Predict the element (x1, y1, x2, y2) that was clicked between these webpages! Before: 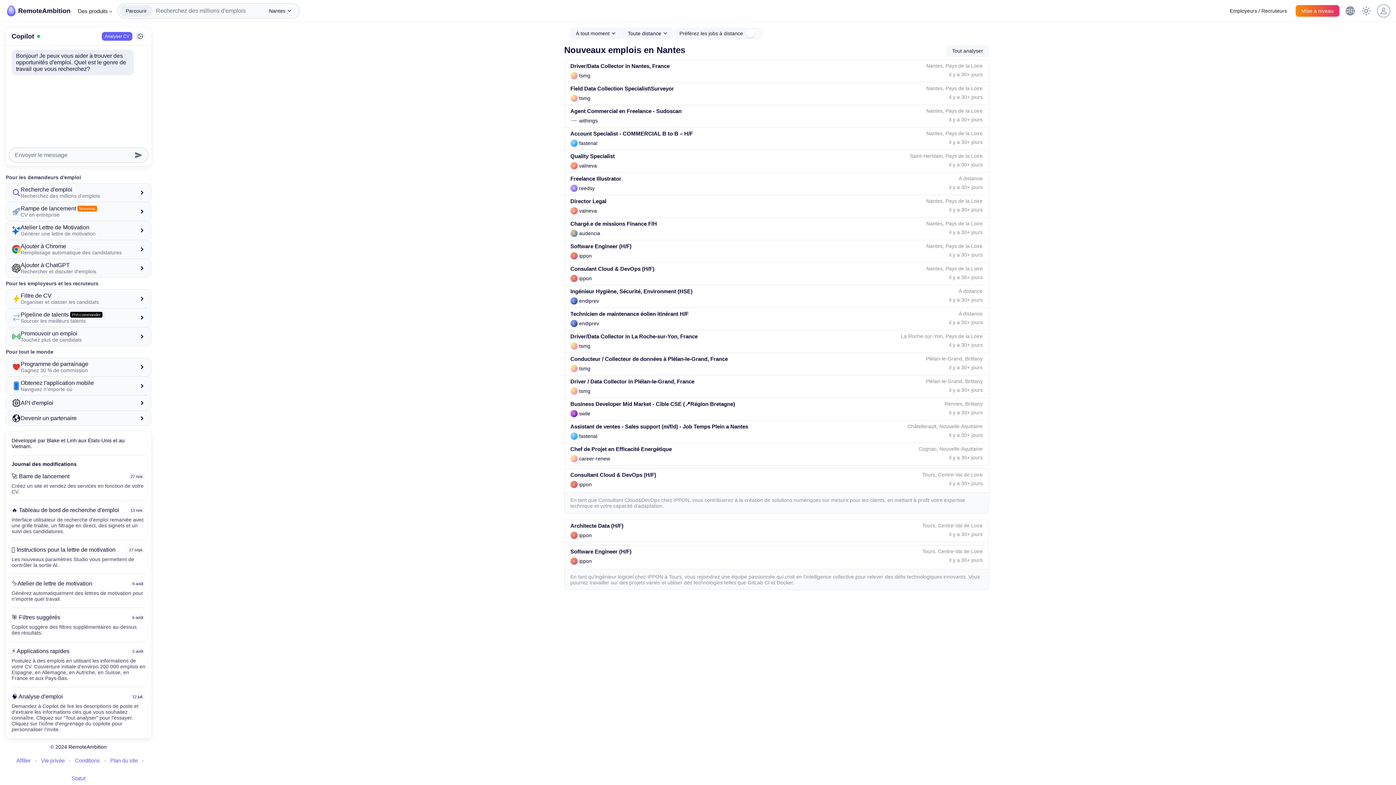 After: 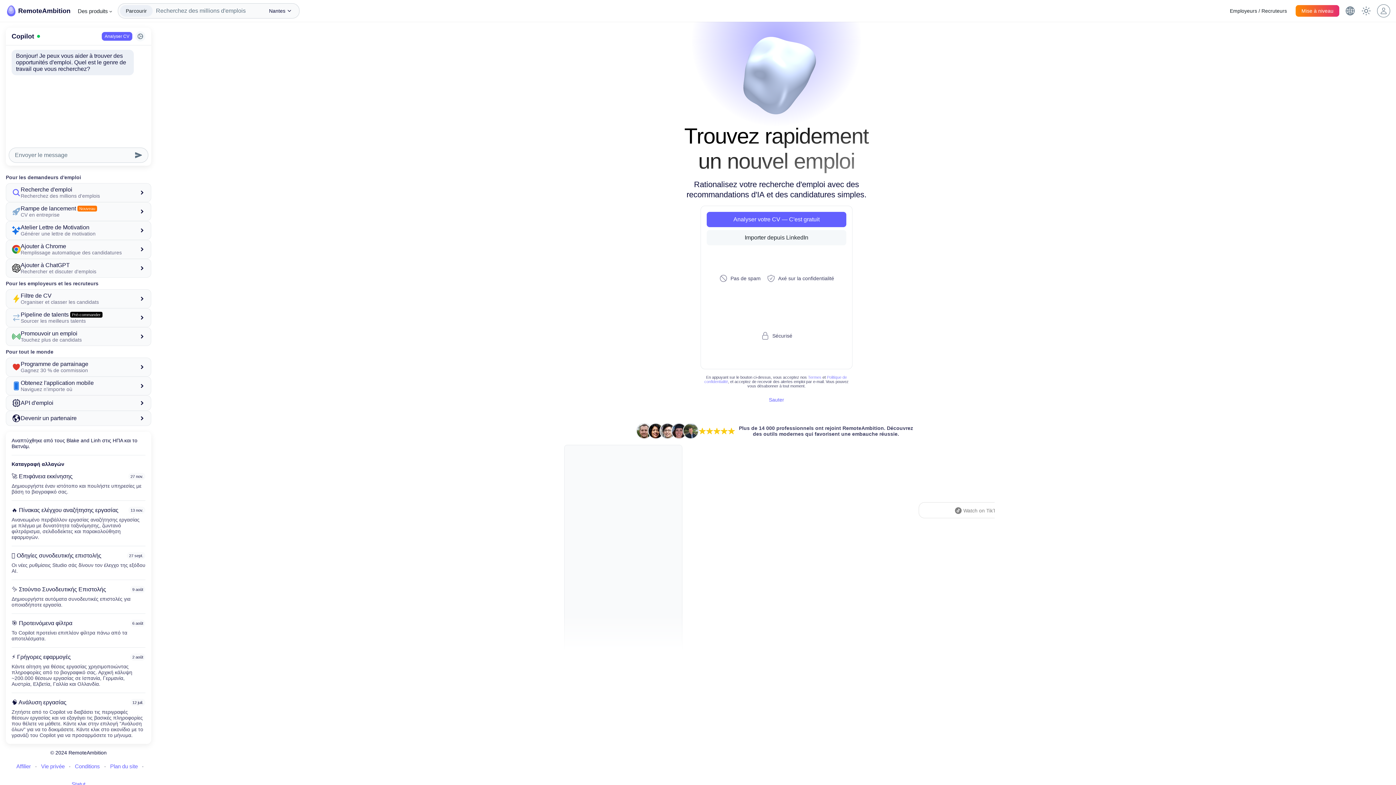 Action: label: Ελληνικά bbox: (102, 542, 150, 550)